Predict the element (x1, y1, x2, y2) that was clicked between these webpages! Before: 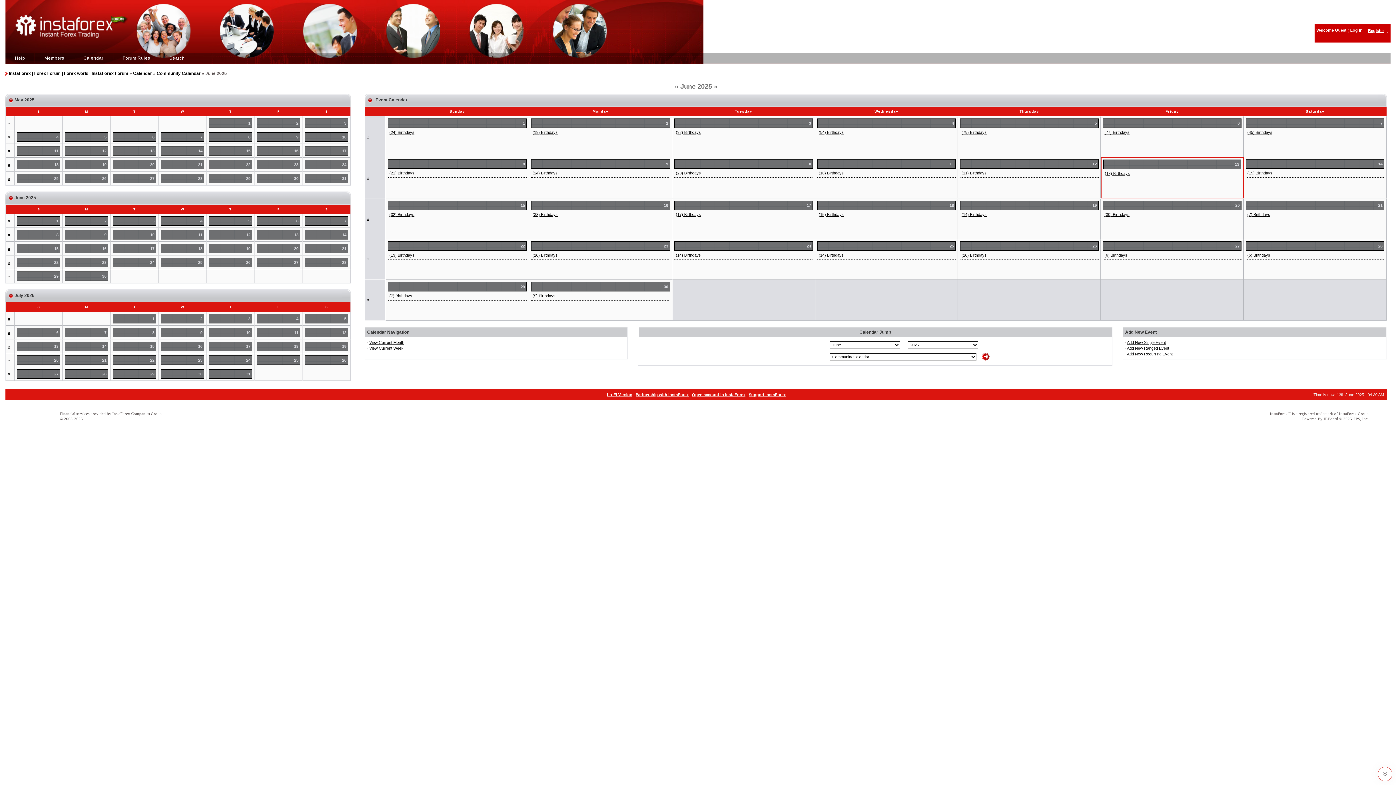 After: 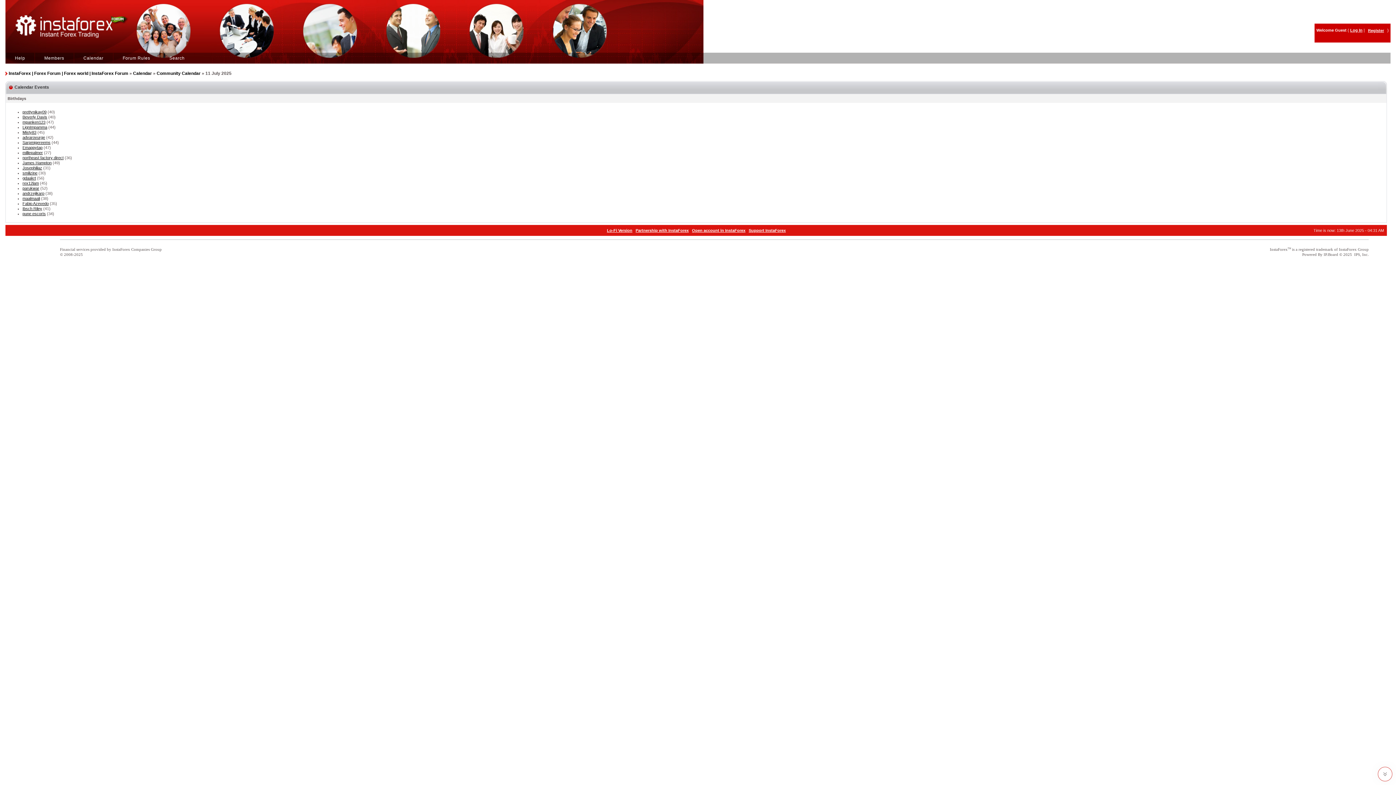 Action: label: 11 bbox: (294, 330, 298, 334)